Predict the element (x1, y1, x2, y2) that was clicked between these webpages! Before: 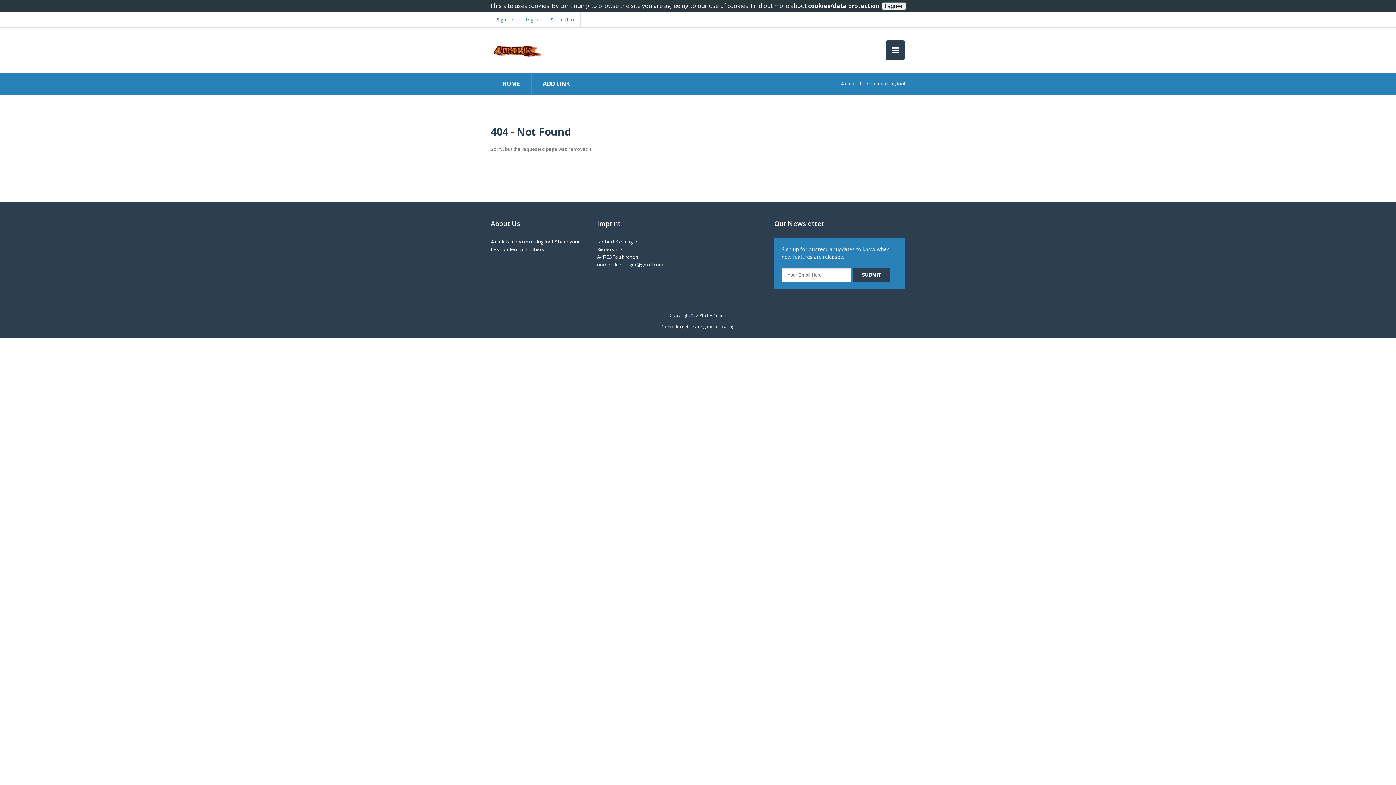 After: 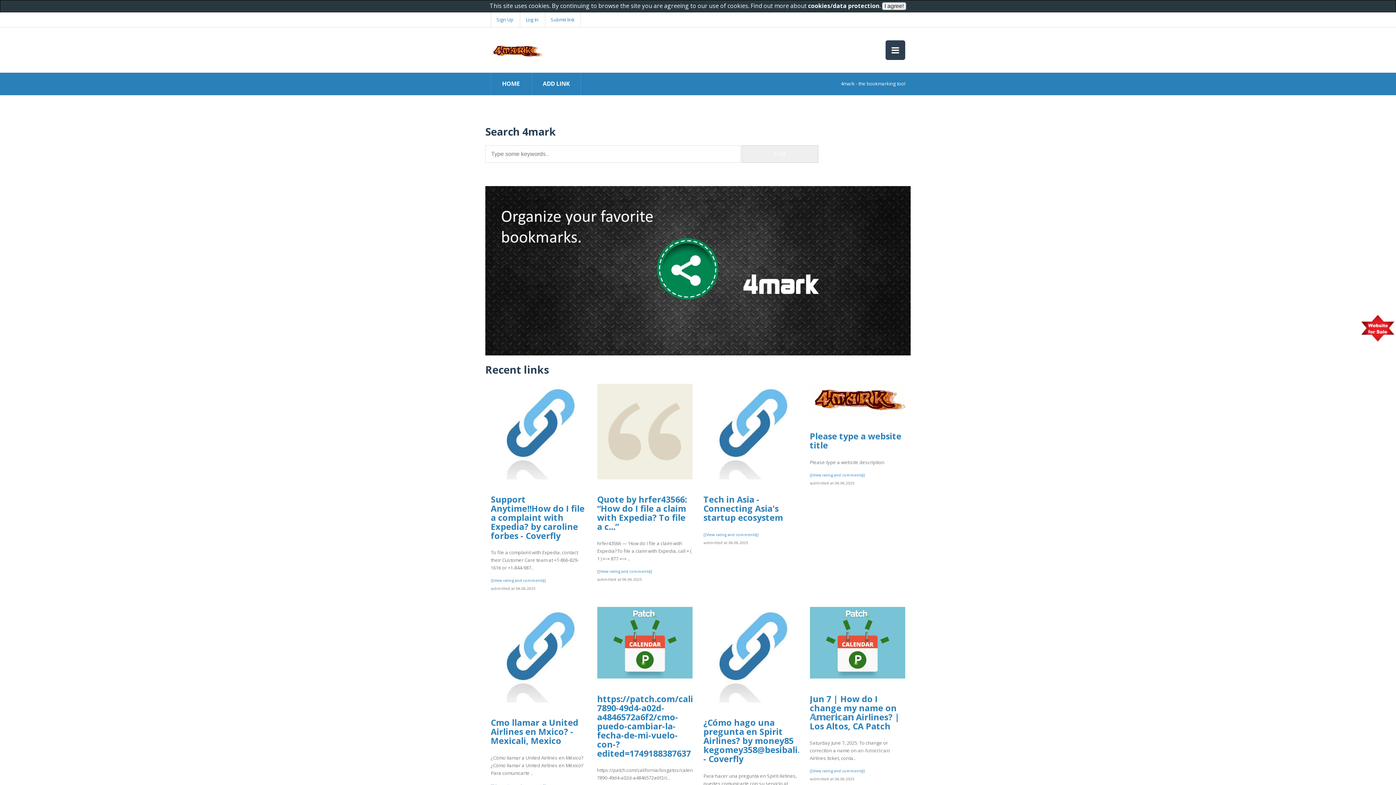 Action: bbox: (502, 79, 519, 87) label: HOME